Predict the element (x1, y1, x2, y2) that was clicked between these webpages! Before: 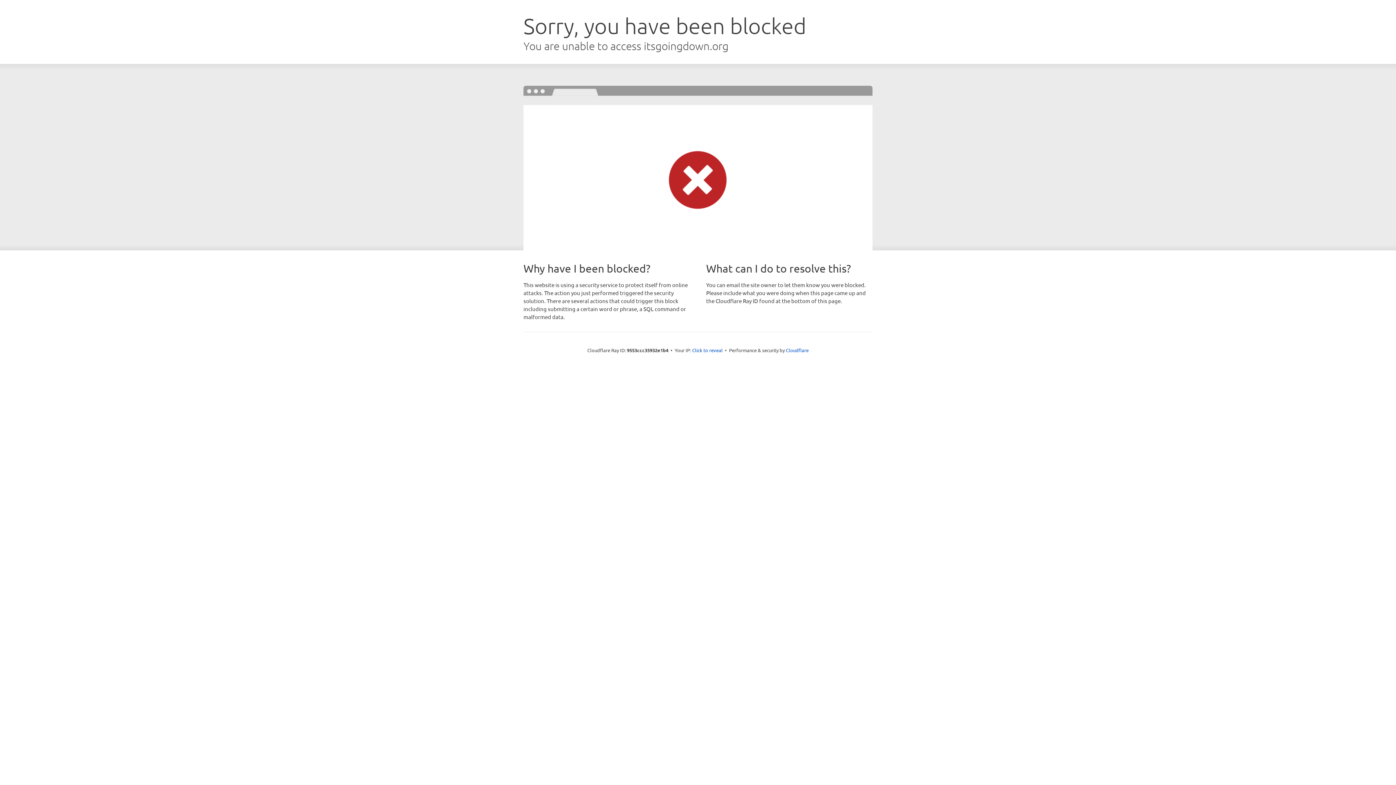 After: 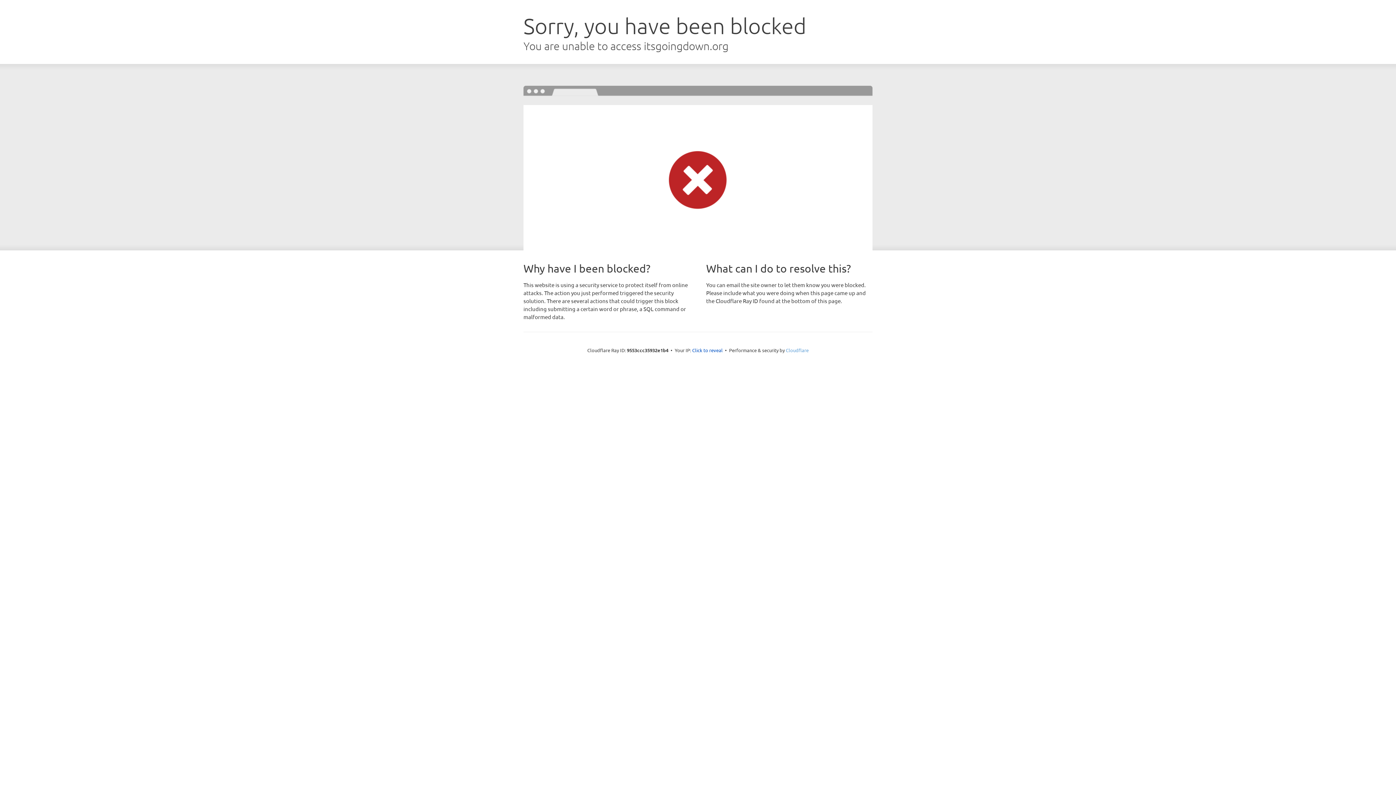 Action: label: Cloudflare bbox: (786, 347, 808, 353)